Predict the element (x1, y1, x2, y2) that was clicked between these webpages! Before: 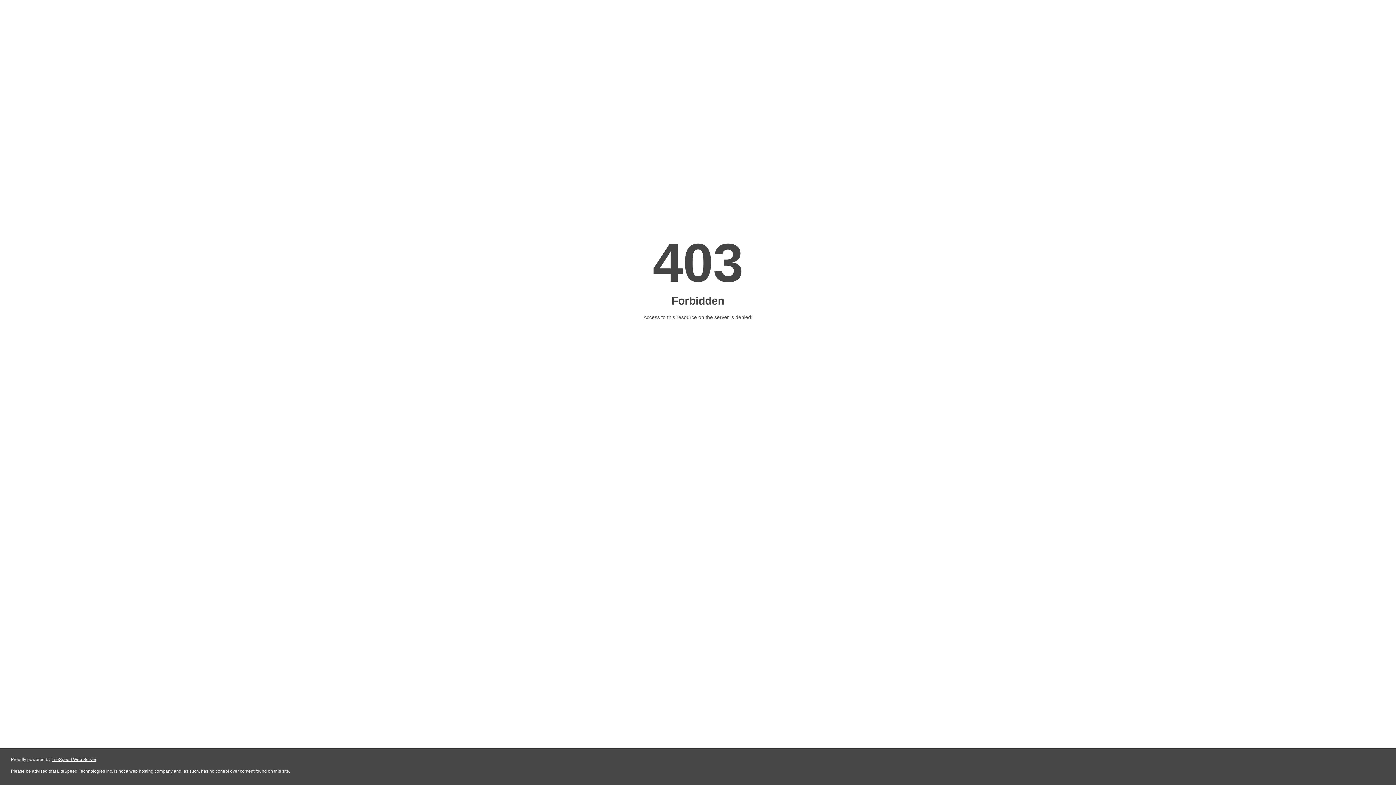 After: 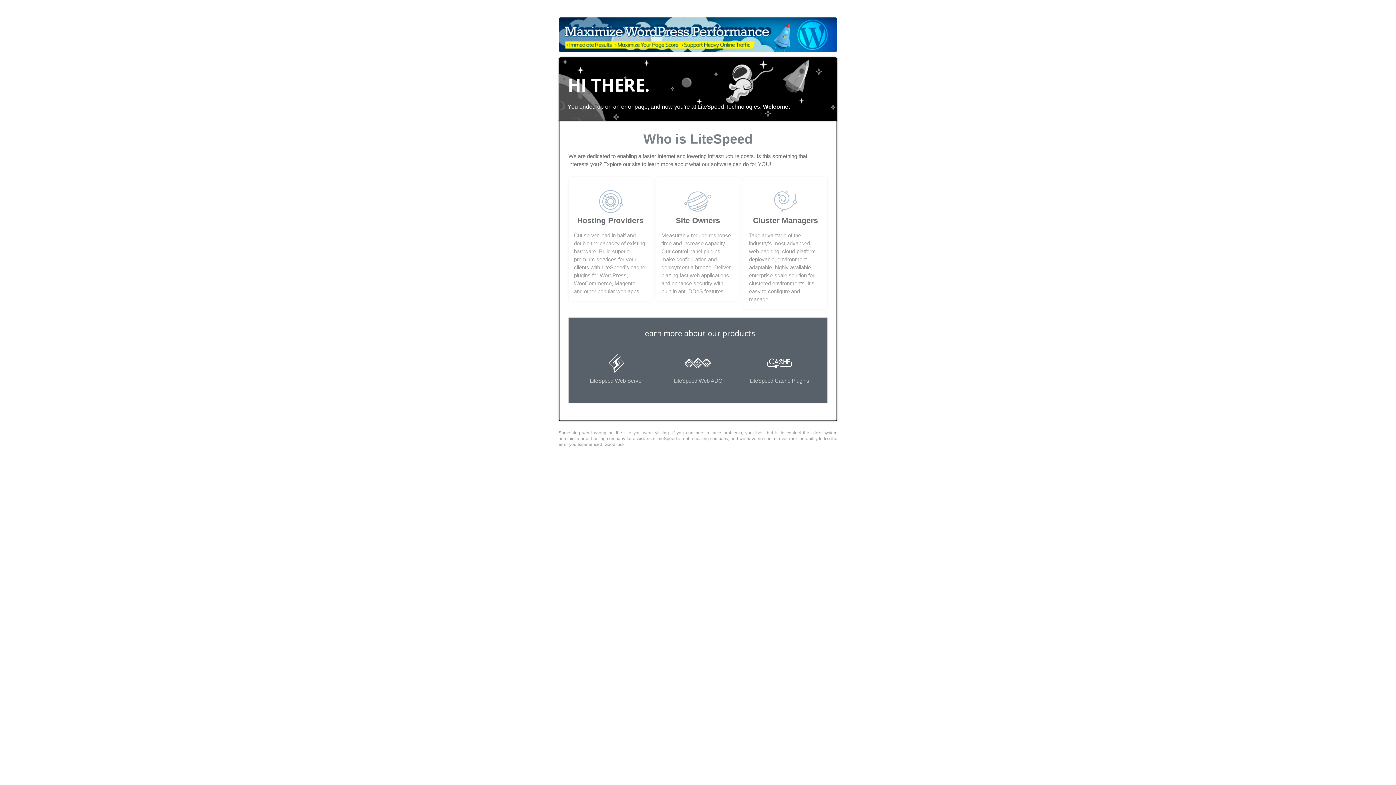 Action: label: LiteSpeed Web Server bbox: (51, 757, 96, 762)